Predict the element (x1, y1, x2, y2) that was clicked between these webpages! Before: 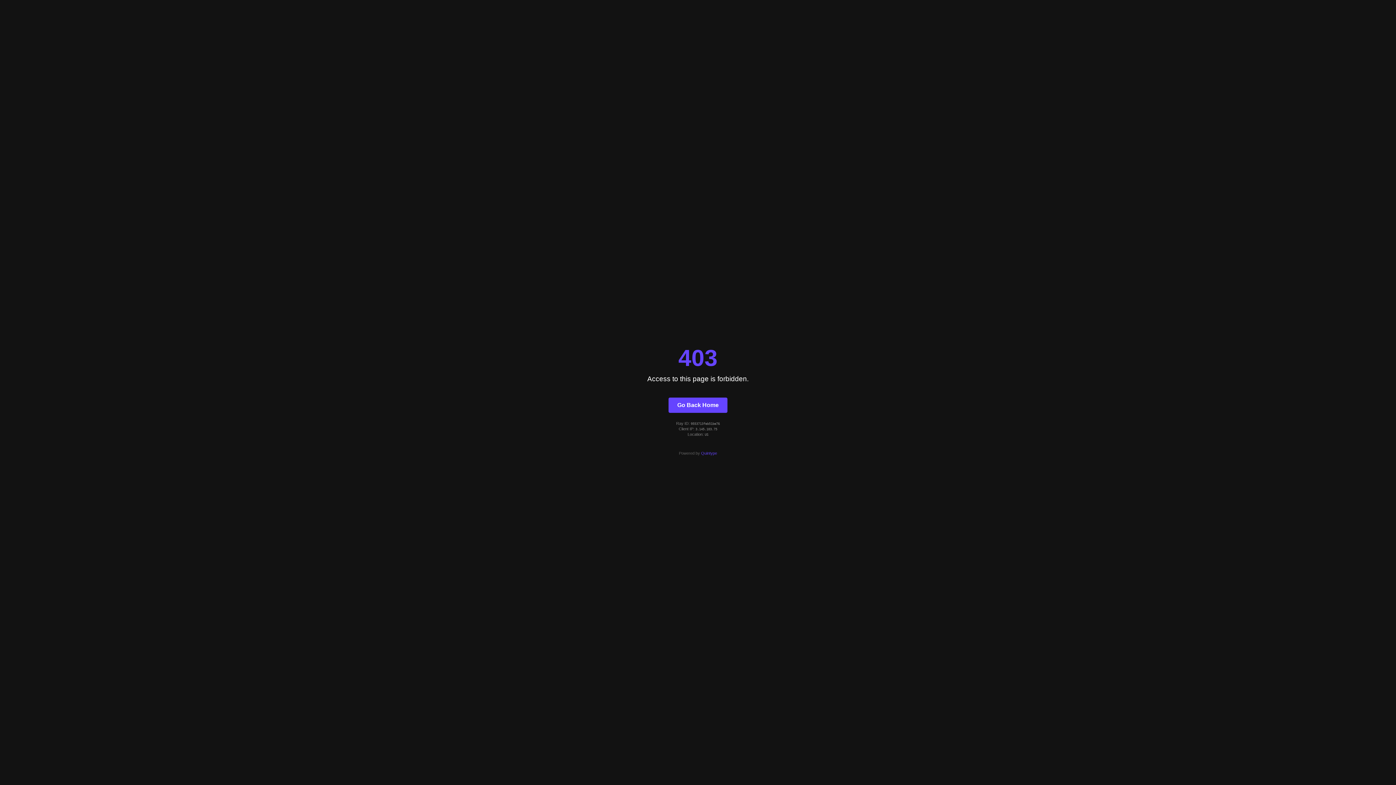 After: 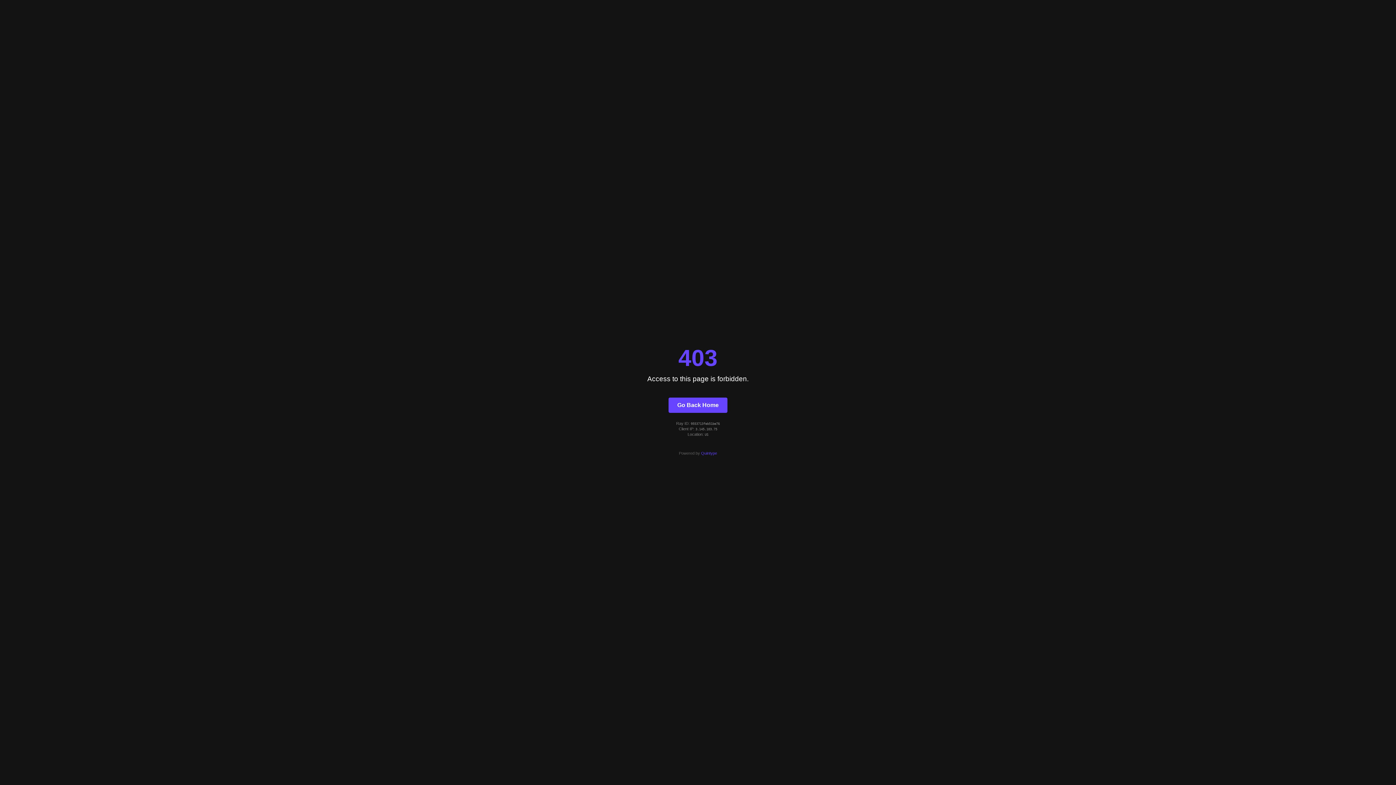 Action: bbox: (701, 451, 717, 455) label: Quintype